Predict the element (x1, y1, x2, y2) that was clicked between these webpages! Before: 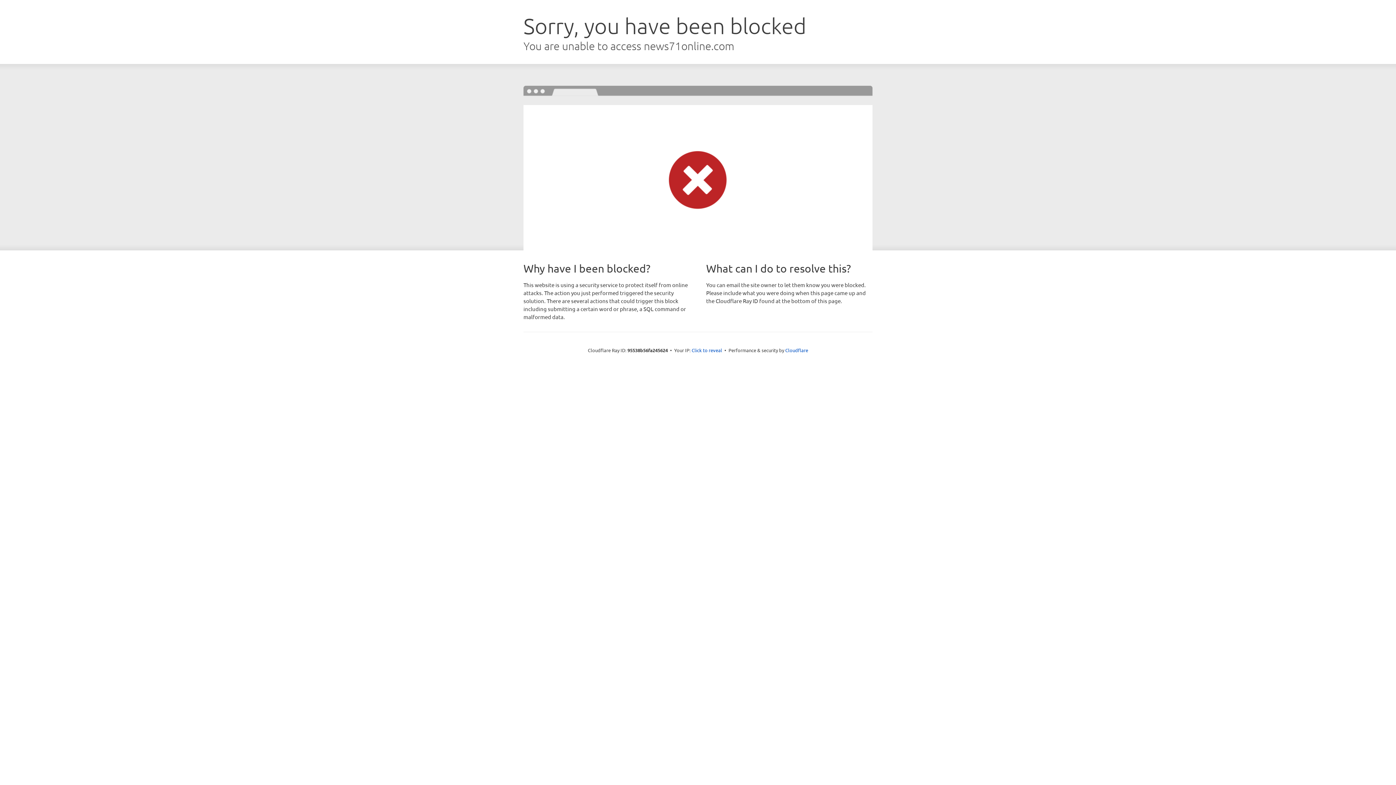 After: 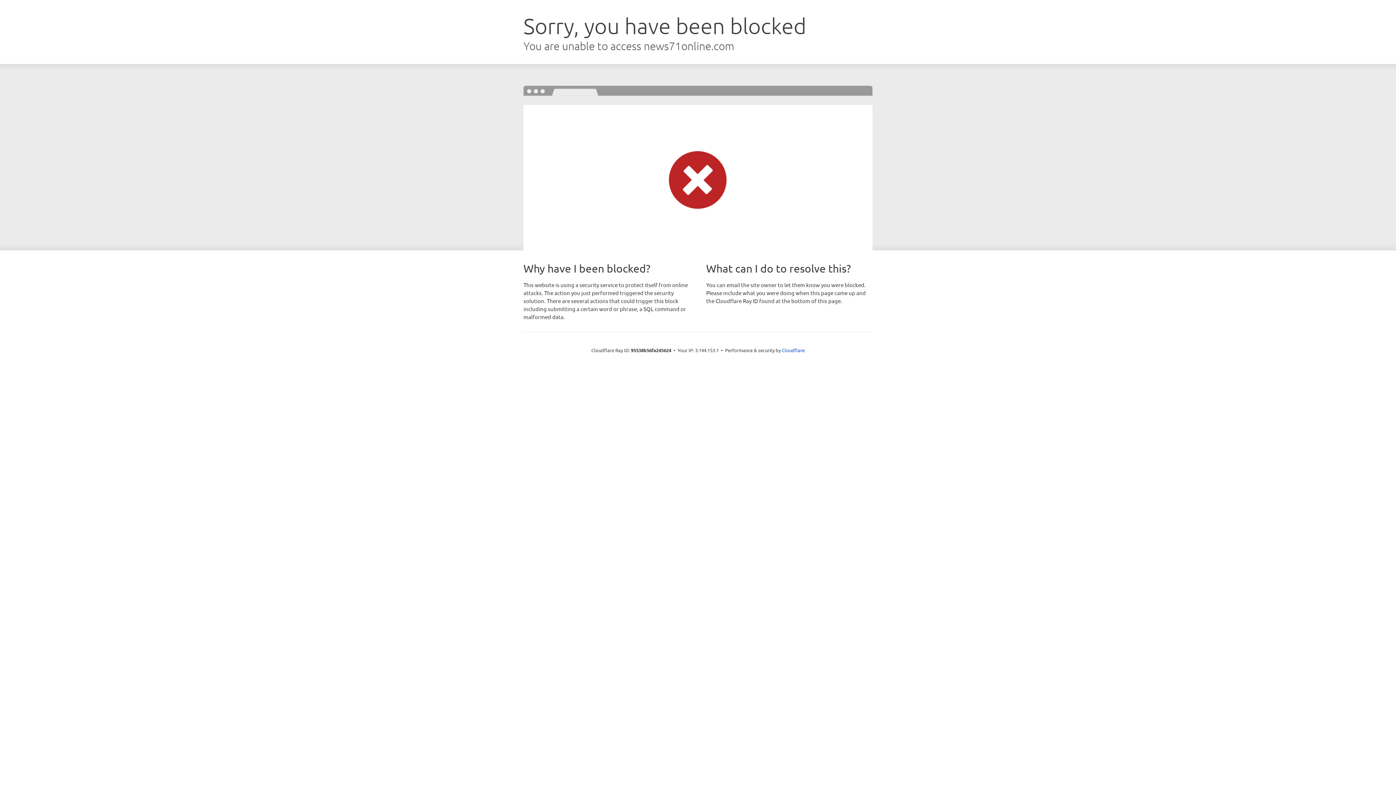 Action: label: Click to reveal bbox: (691, 346, 722, 353)